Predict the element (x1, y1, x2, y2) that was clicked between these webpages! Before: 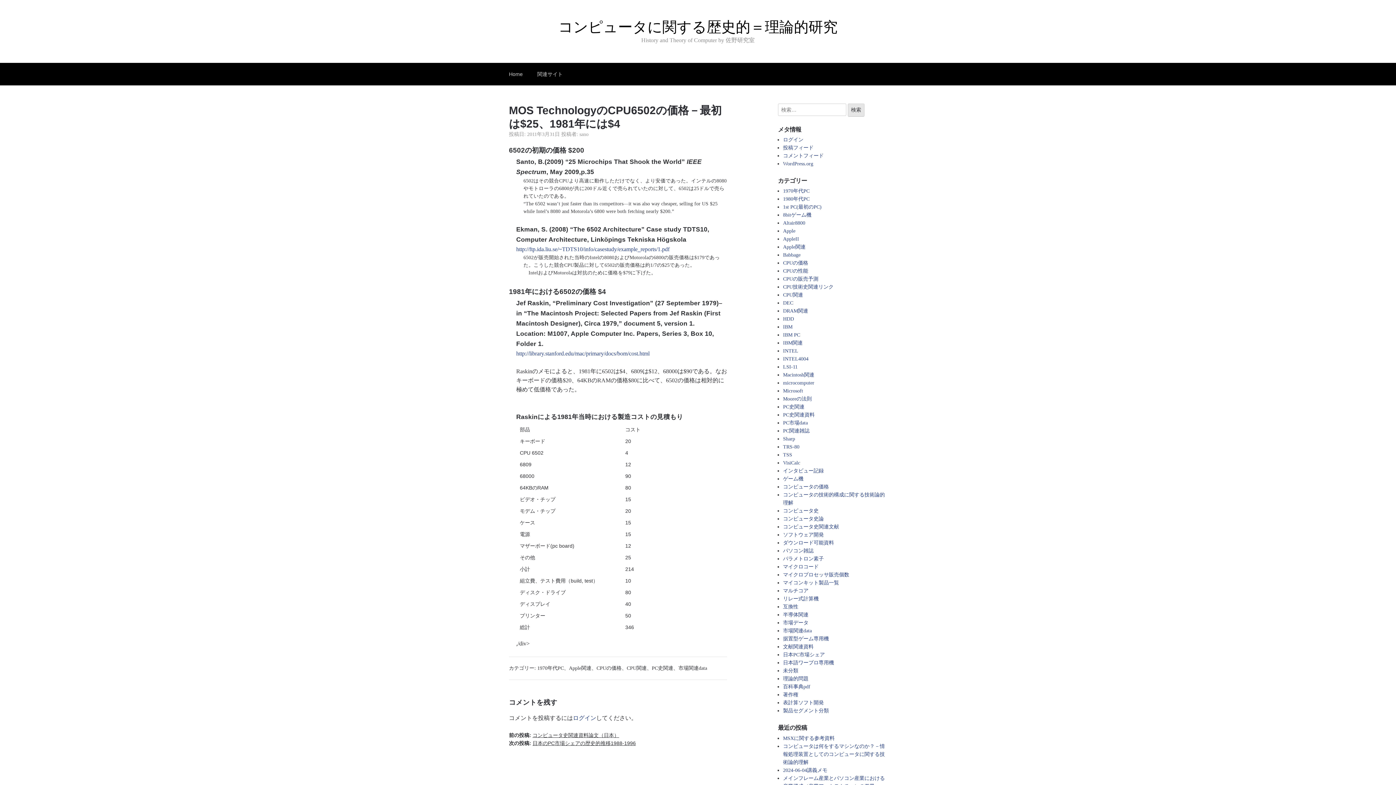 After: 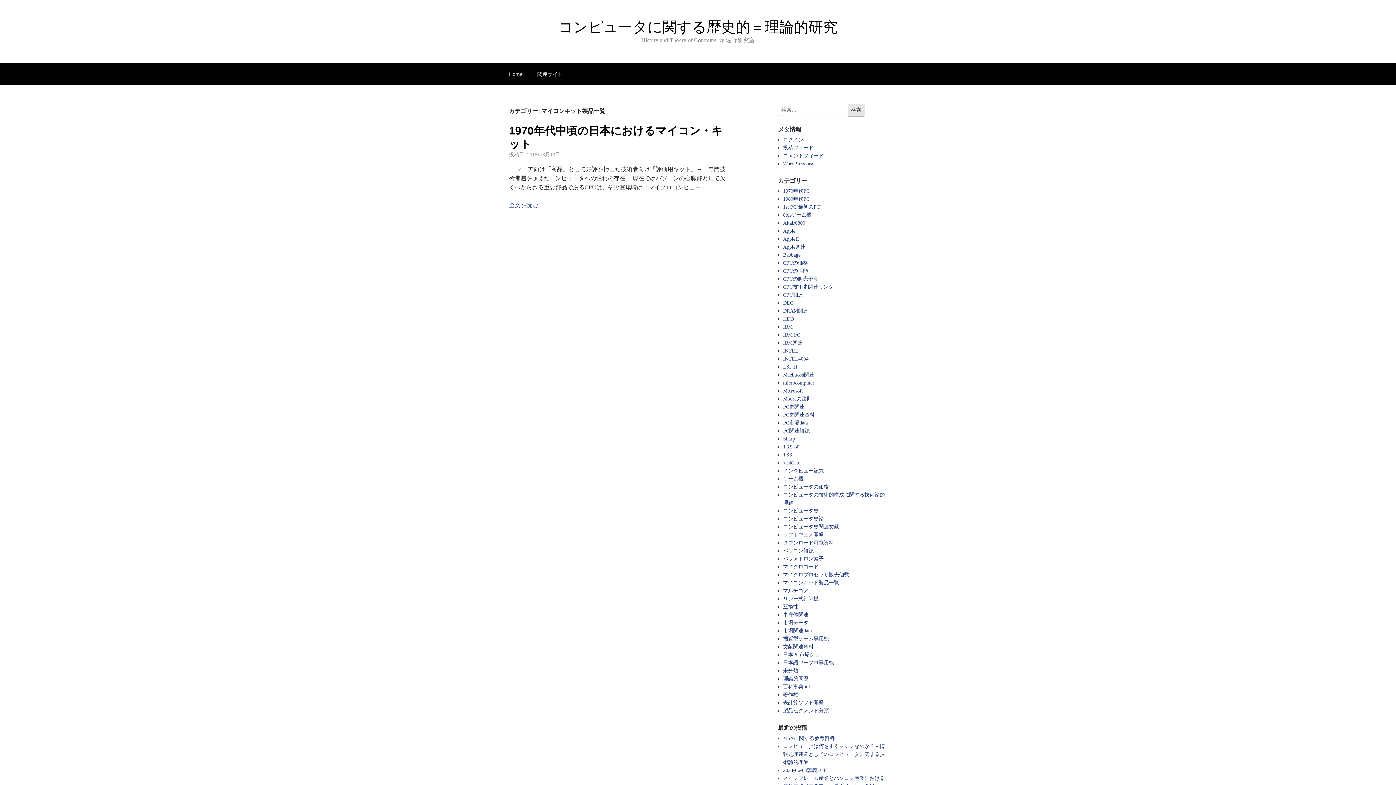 Action: label: マイコンキット製品一覧 bbox: (783, 580, 839, 585)